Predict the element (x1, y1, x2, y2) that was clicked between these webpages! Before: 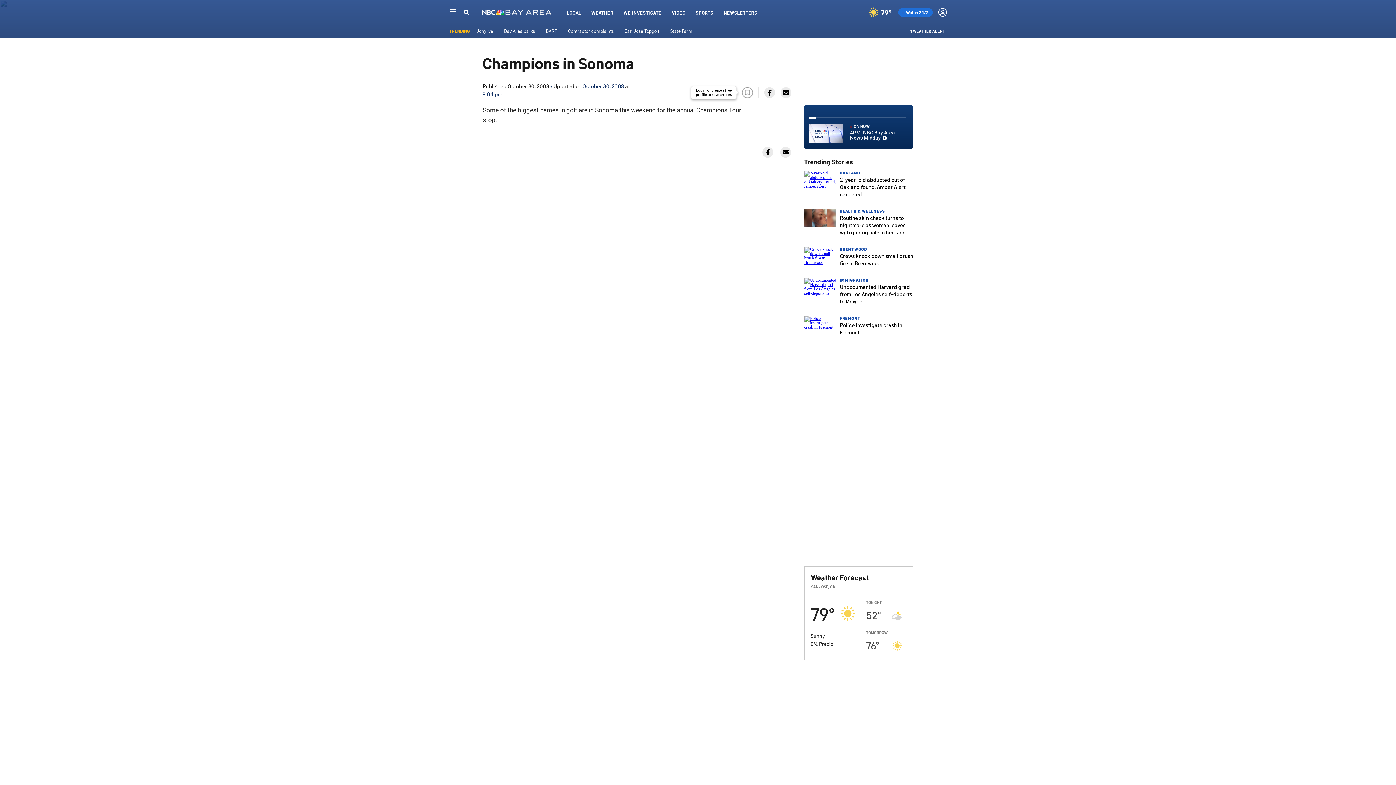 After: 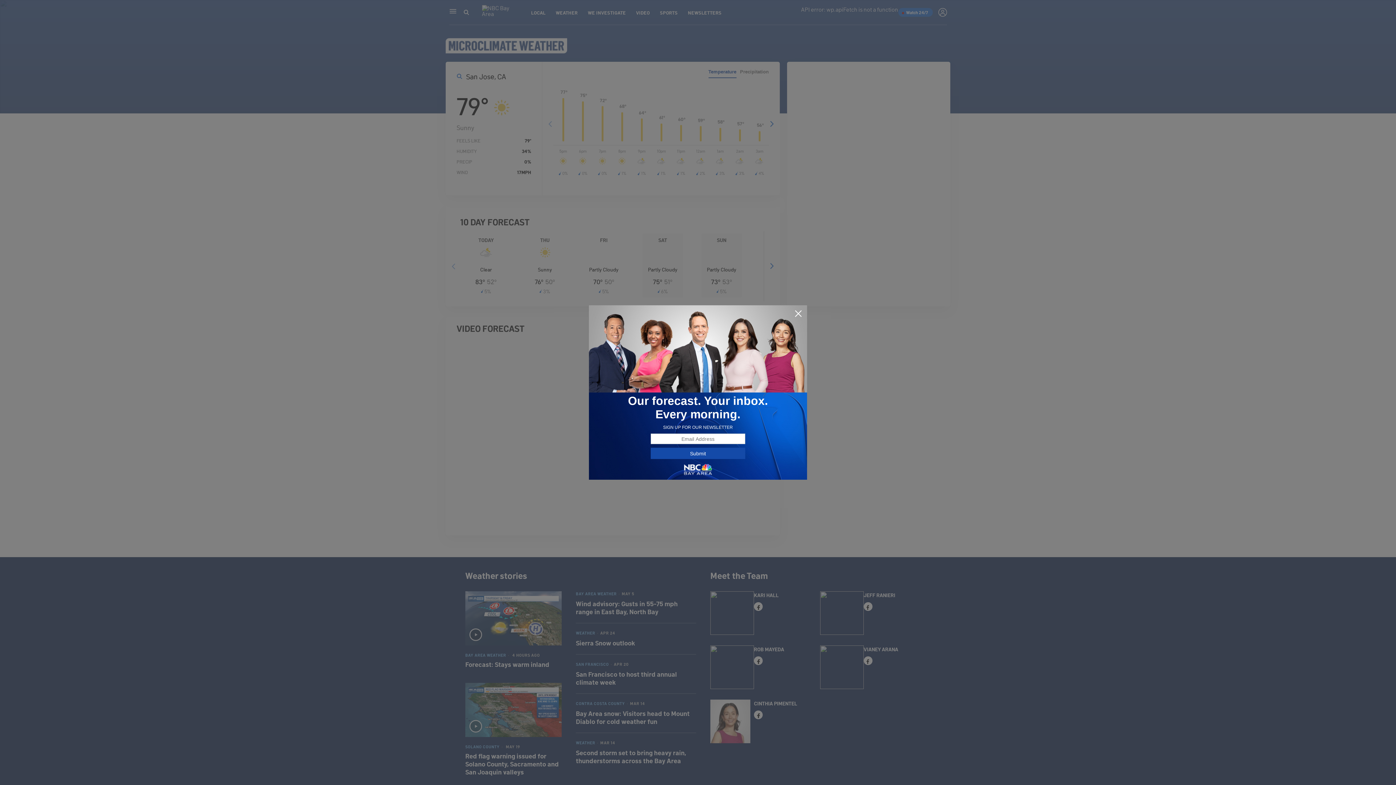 Action: label: WEATHER bbox: (591, 9, 613, 15)